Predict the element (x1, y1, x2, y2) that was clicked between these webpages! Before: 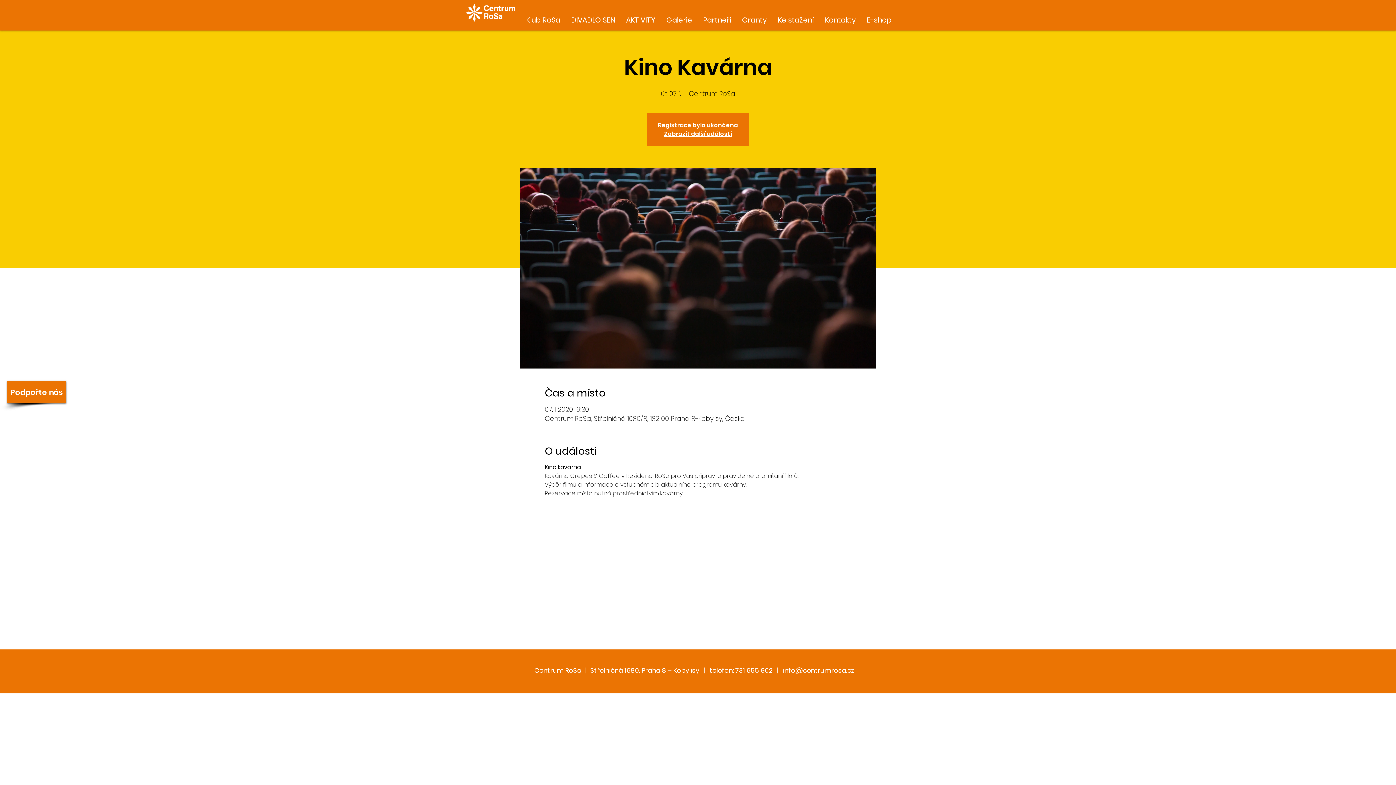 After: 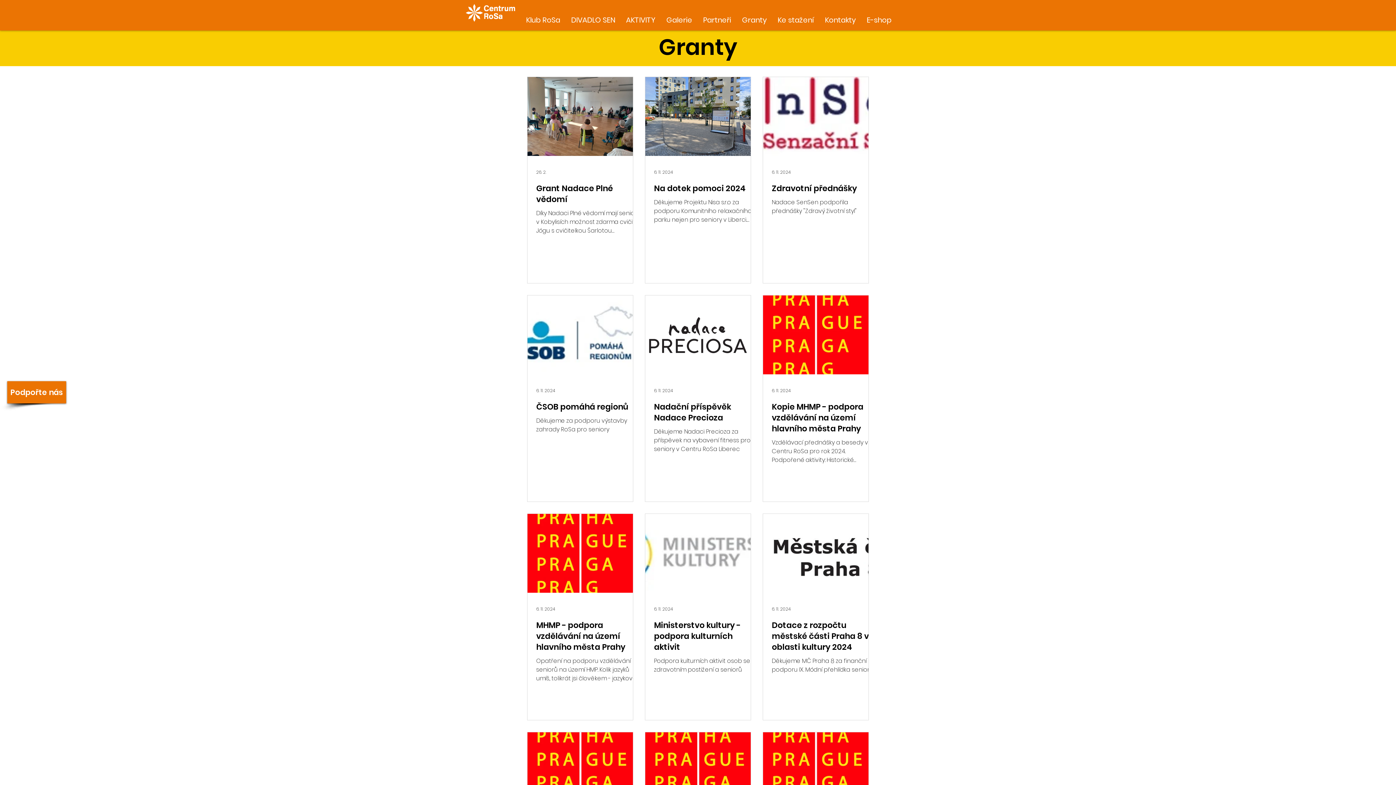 Action: bbox: (736, 6, 772, 34) label: Granty